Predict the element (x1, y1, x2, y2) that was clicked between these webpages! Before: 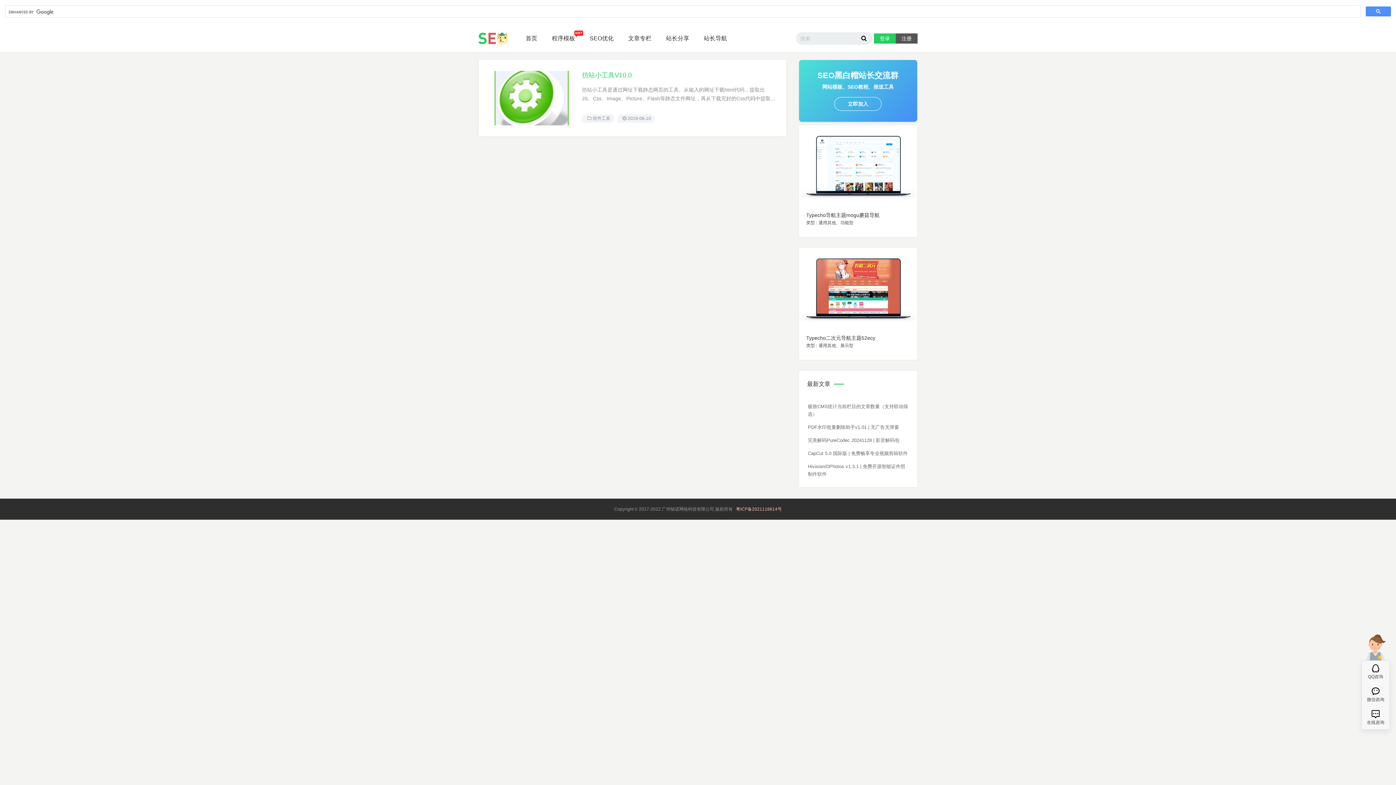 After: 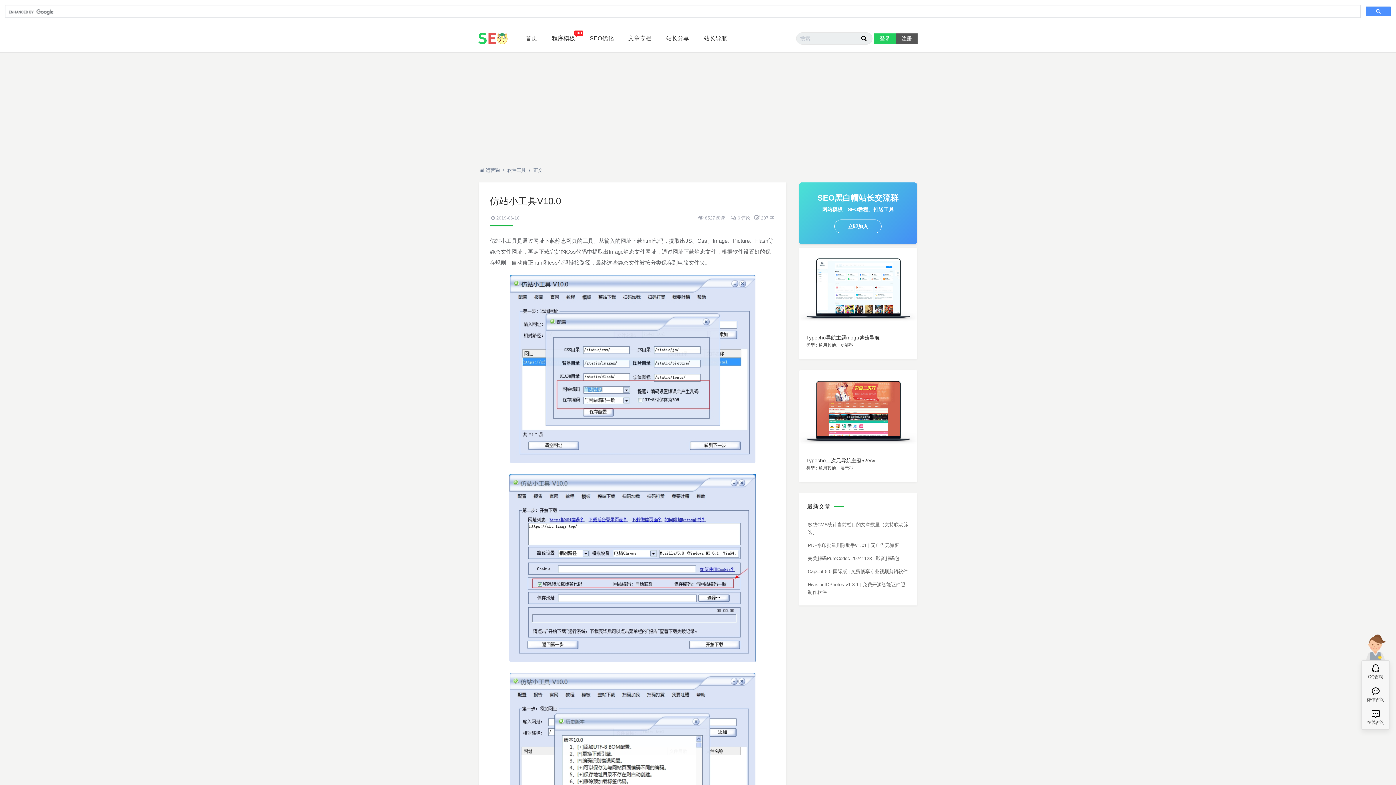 Action: bbox: (489, 70, 573, 125)